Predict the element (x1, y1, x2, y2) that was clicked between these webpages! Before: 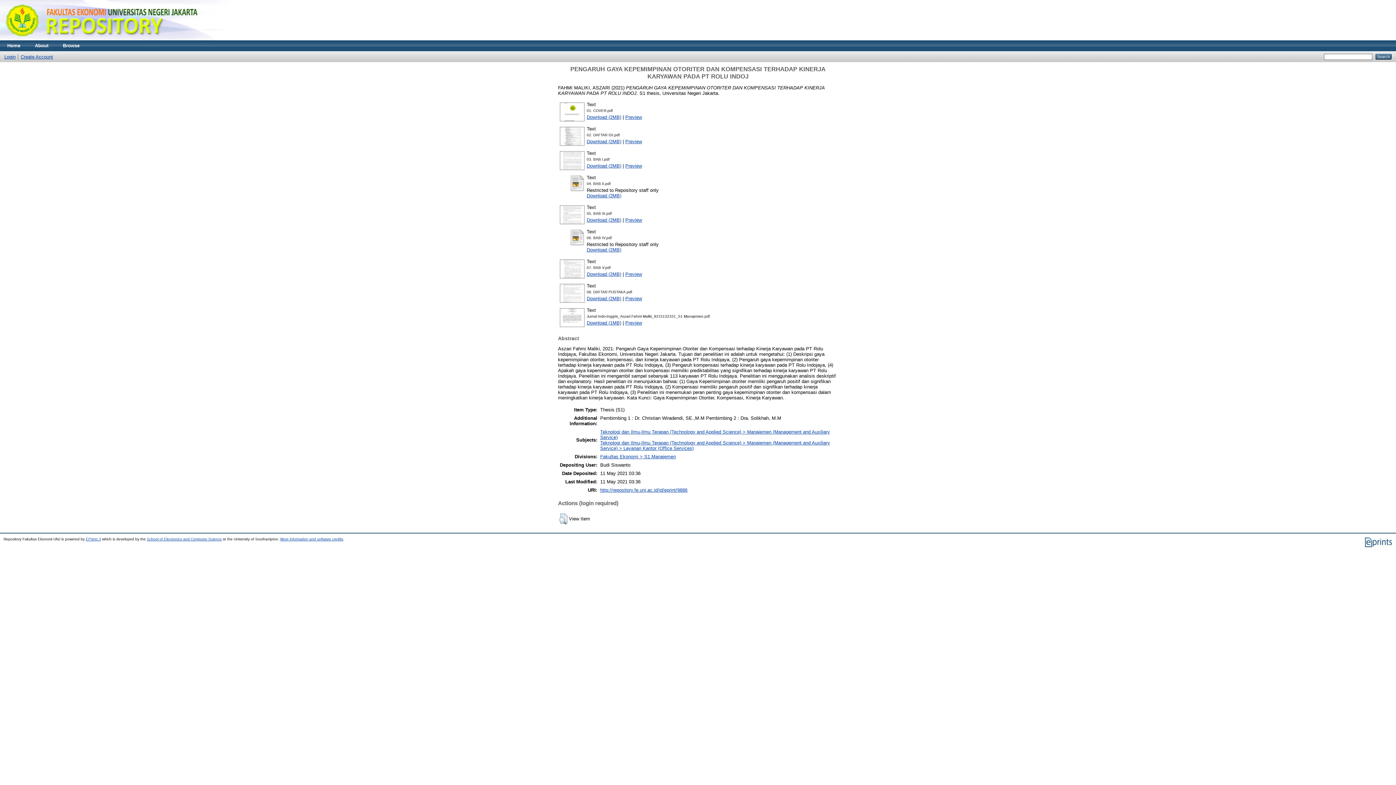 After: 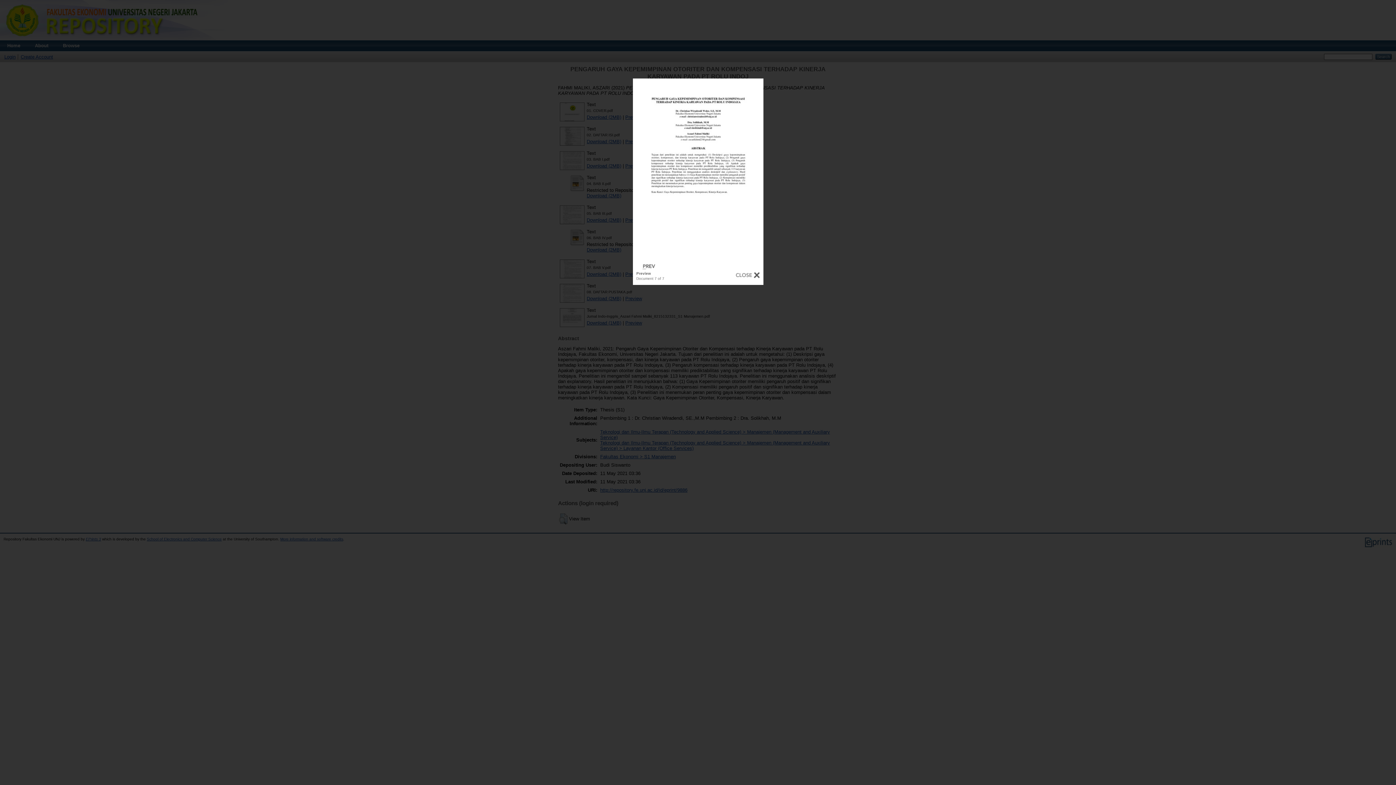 Action: bbox: (625, 320, 642, 325) label: Preview